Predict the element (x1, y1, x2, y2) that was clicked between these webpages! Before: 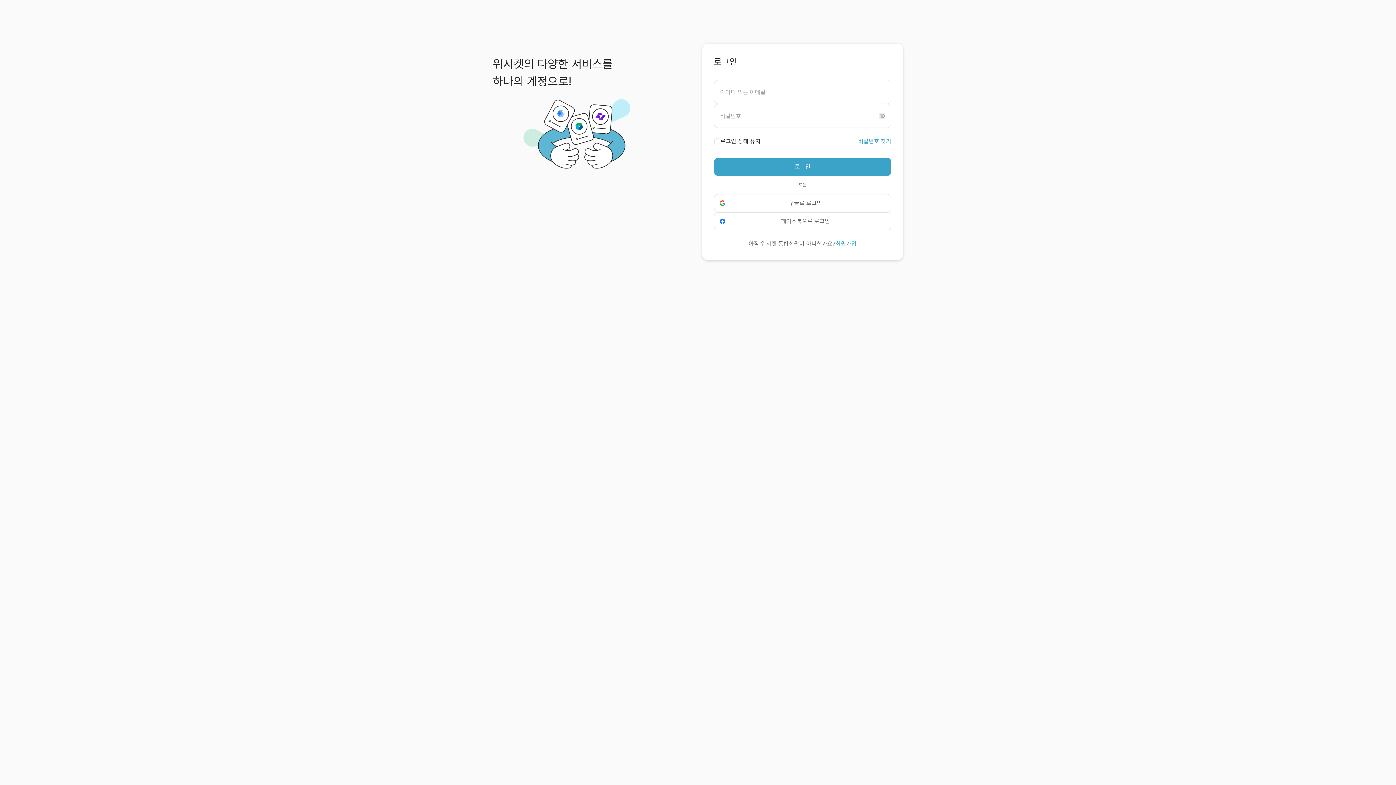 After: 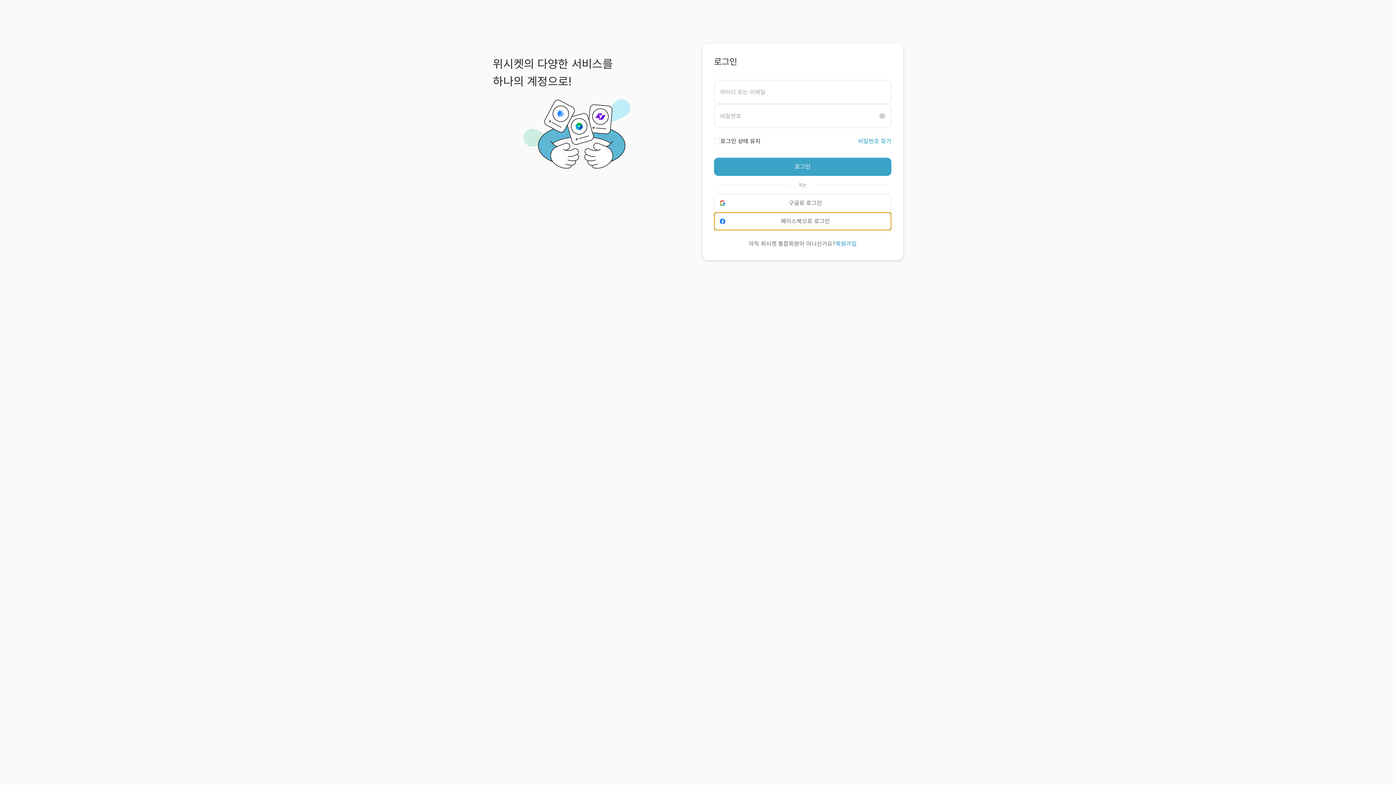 Action: bbox: (714, 212, 891, 230) label: 페이스북으로 로그인